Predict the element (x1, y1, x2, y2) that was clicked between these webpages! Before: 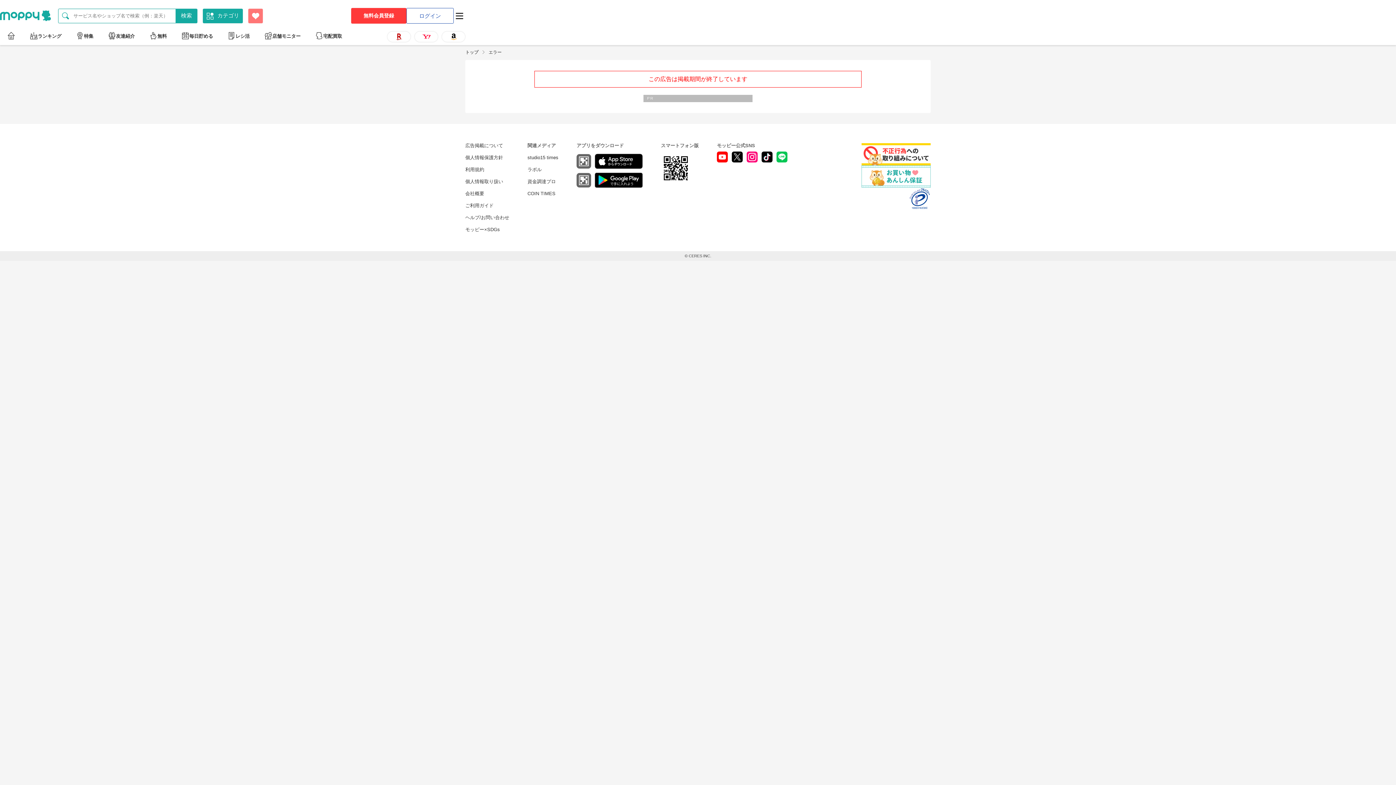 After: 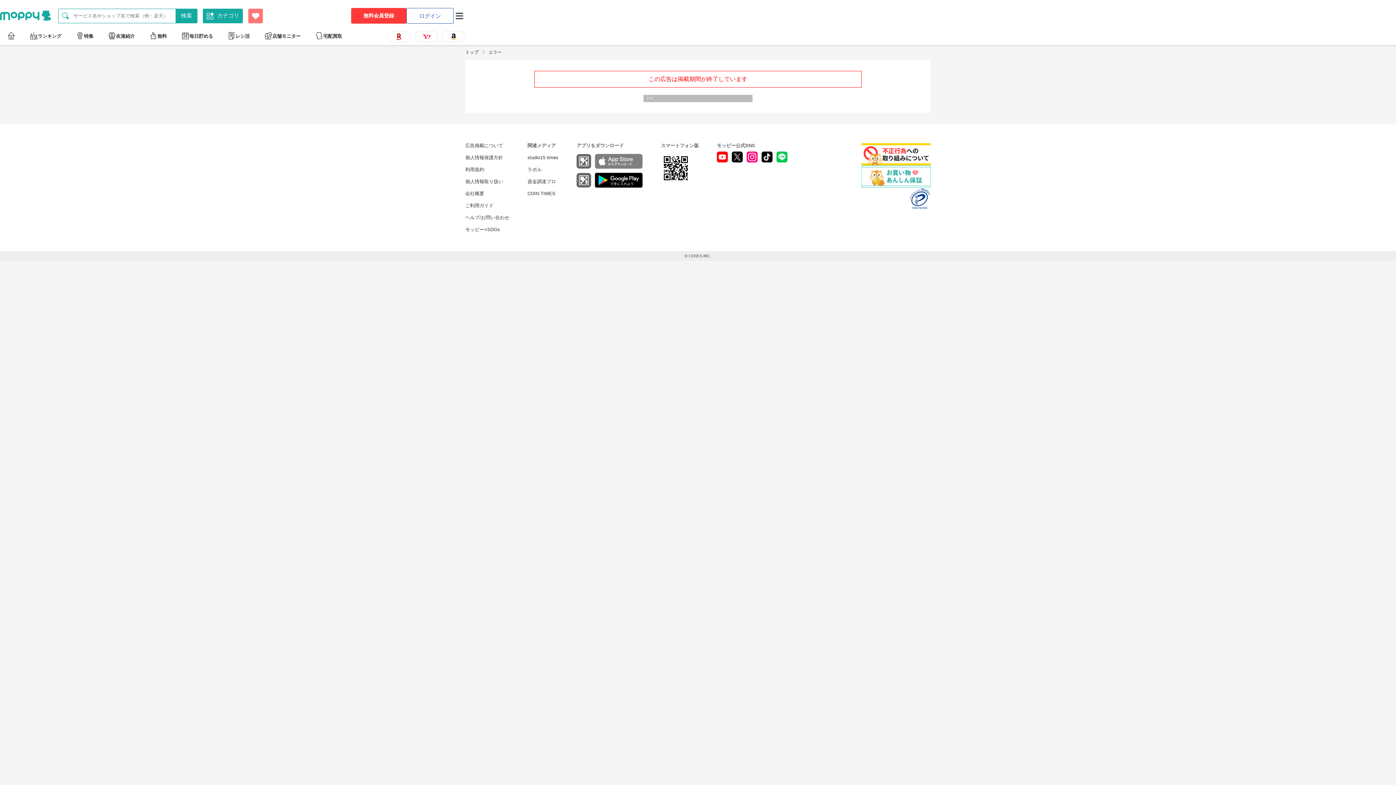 Action: bbox: (594, 153, 642, 169)